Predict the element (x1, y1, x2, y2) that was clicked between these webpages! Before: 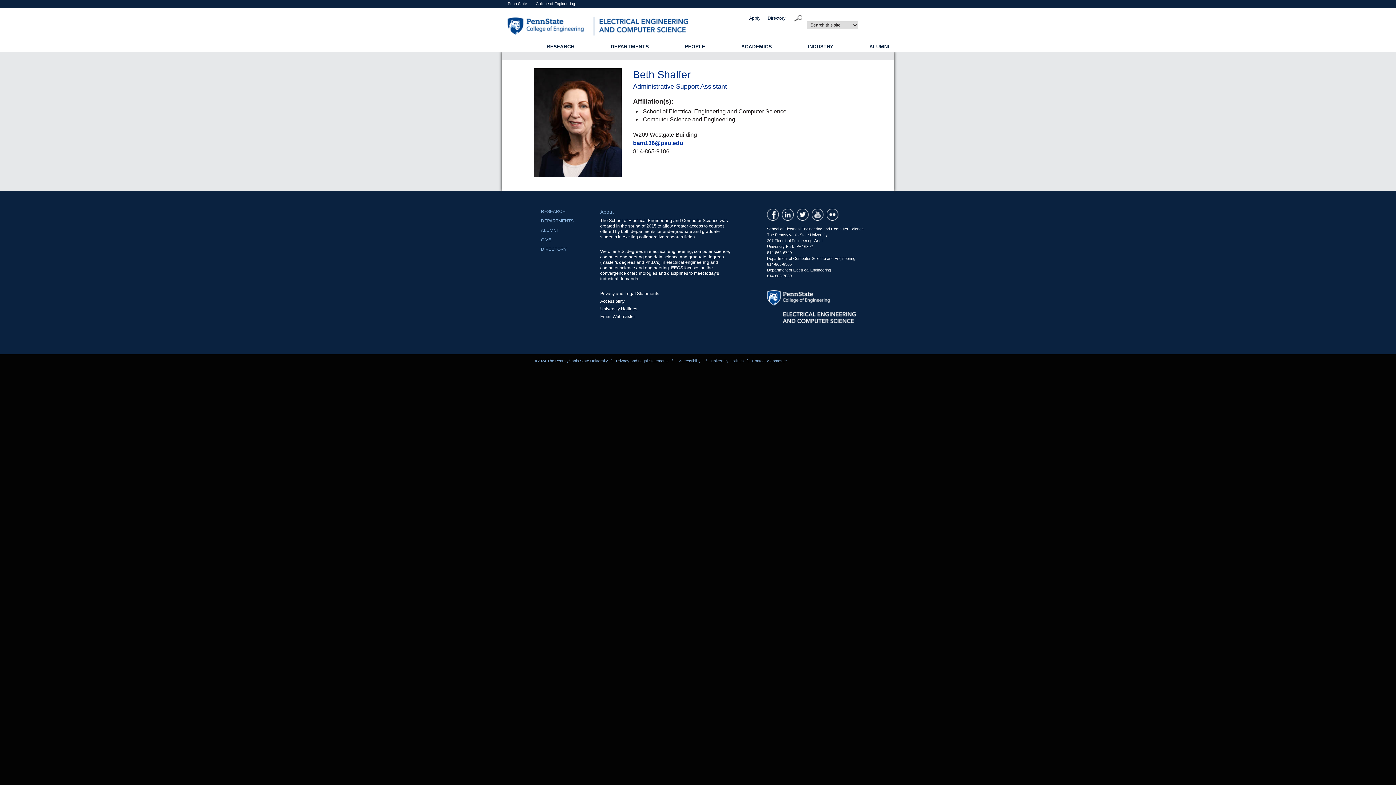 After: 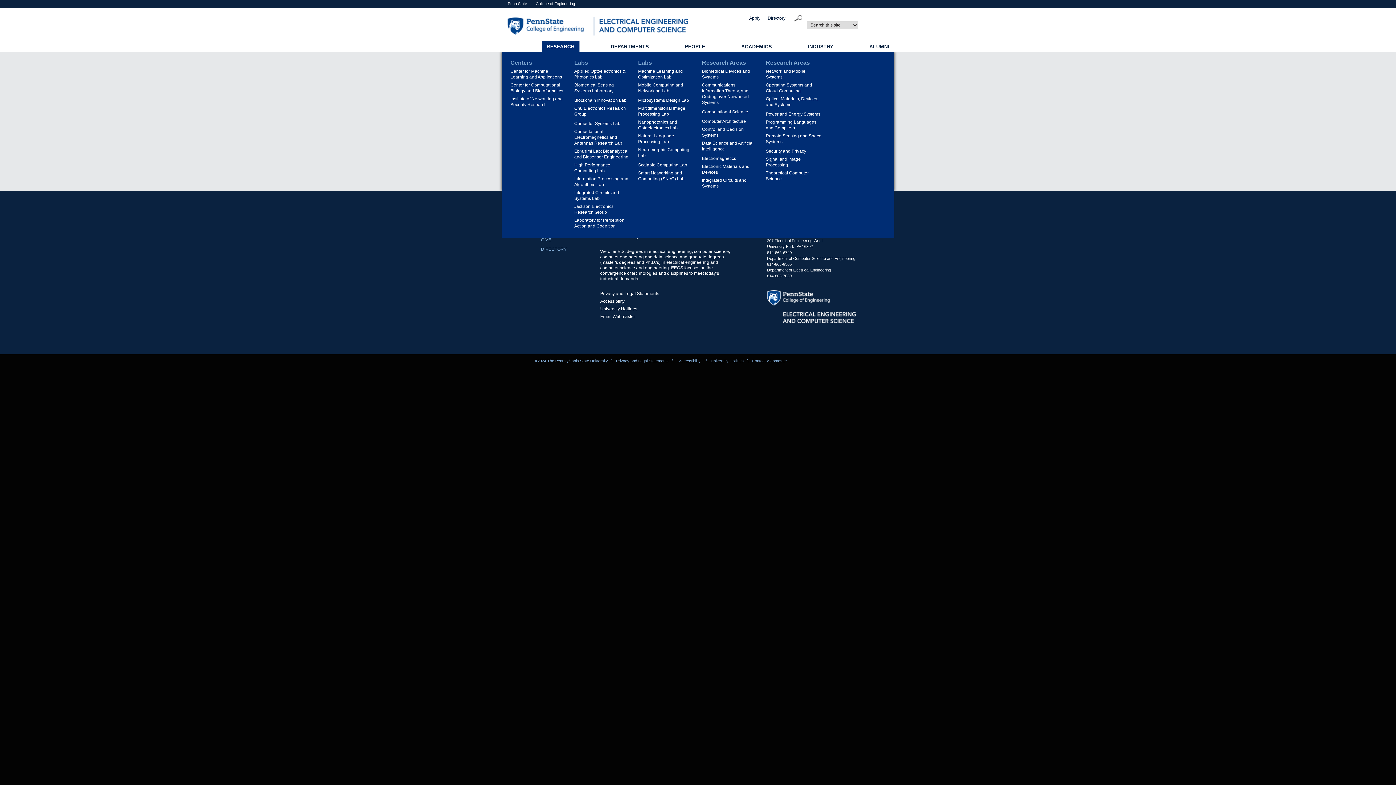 Action: label: RESEARCH bbox: (541, 40, 579, 52)